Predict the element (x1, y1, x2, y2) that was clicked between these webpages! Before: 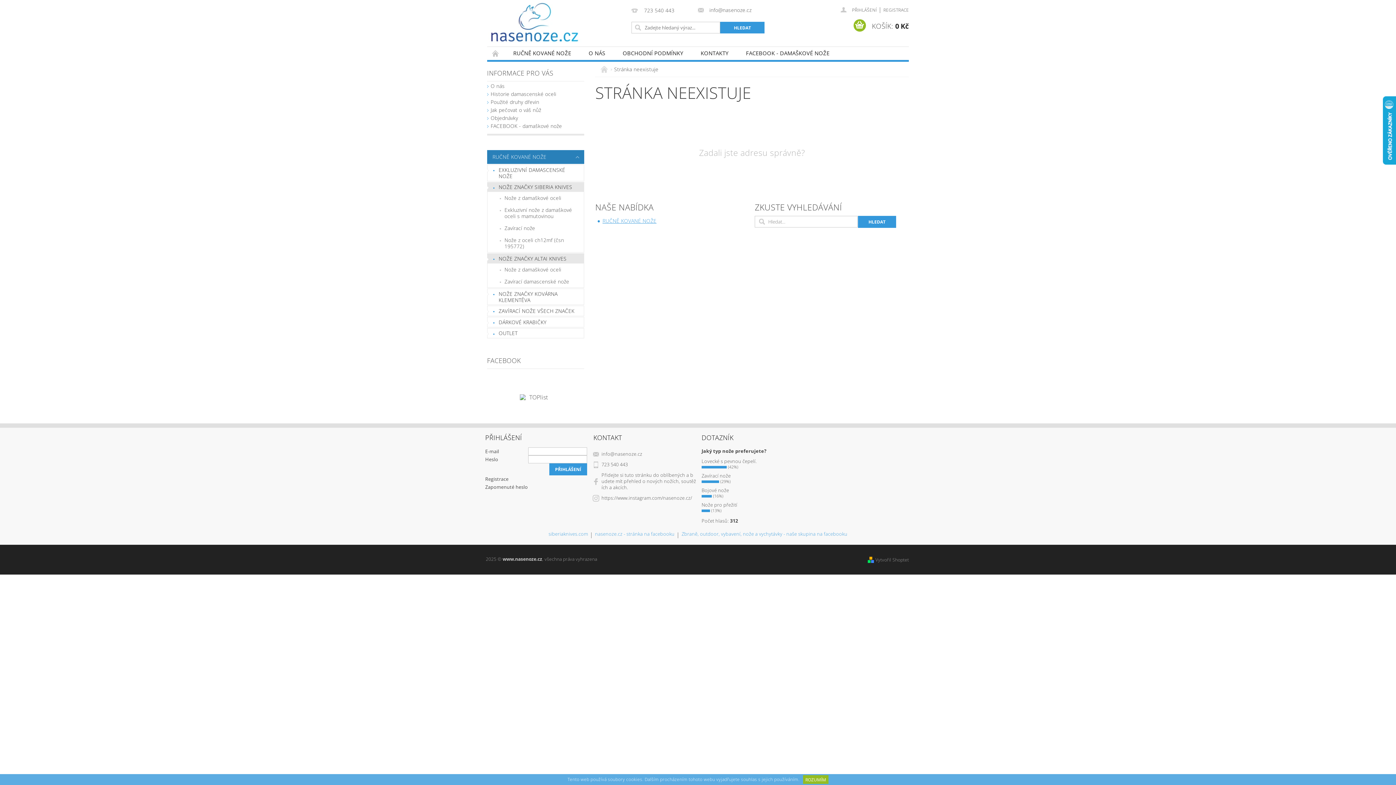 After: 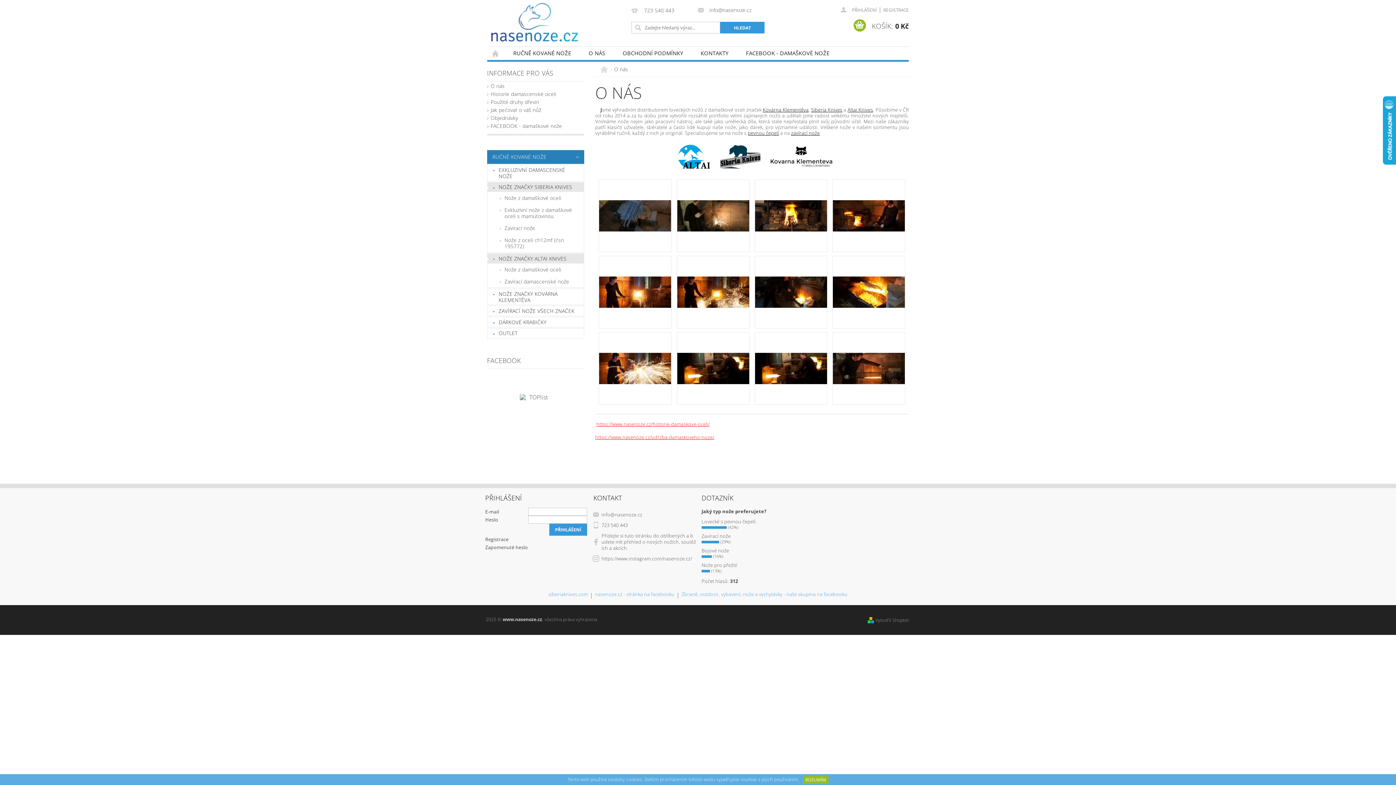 Action: label: O nás bbox: (490, 82, 504, 89)